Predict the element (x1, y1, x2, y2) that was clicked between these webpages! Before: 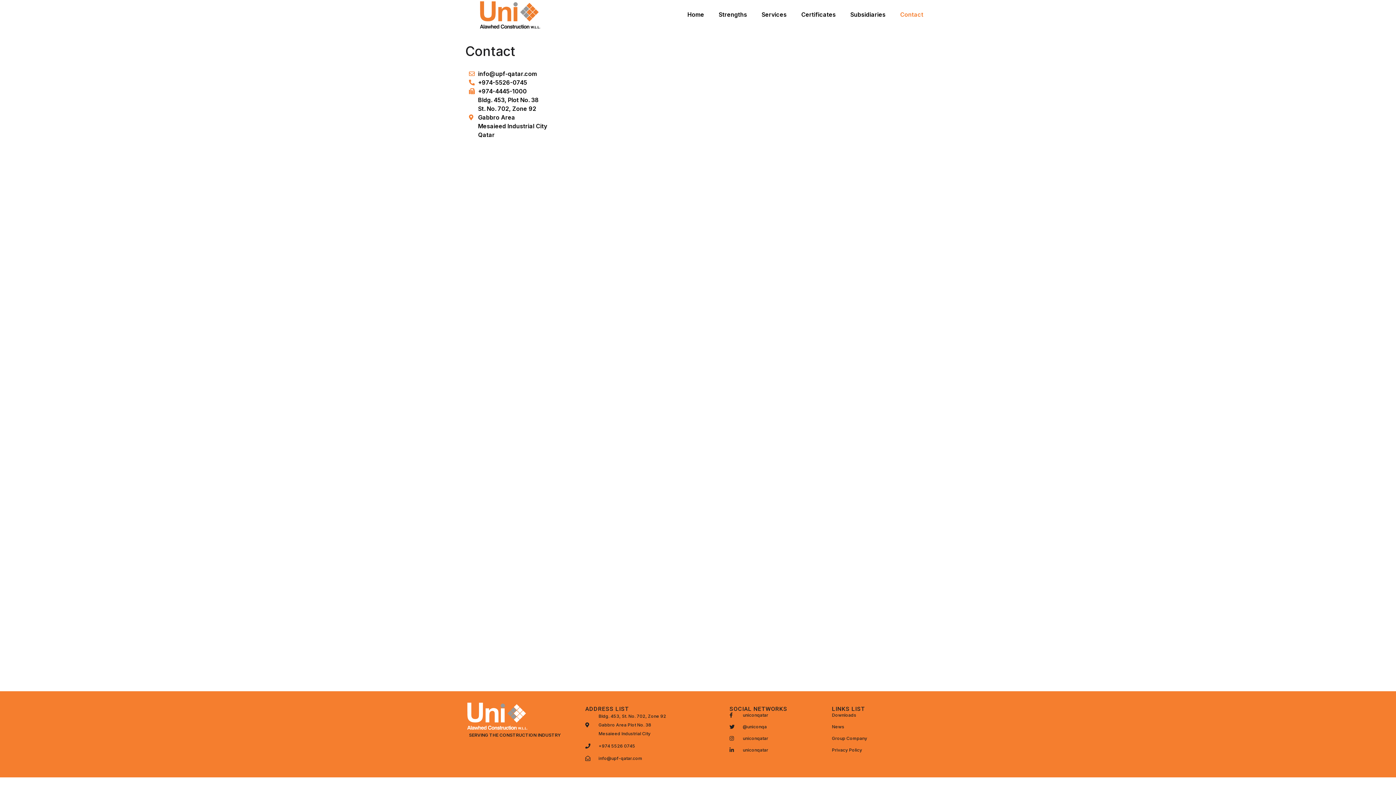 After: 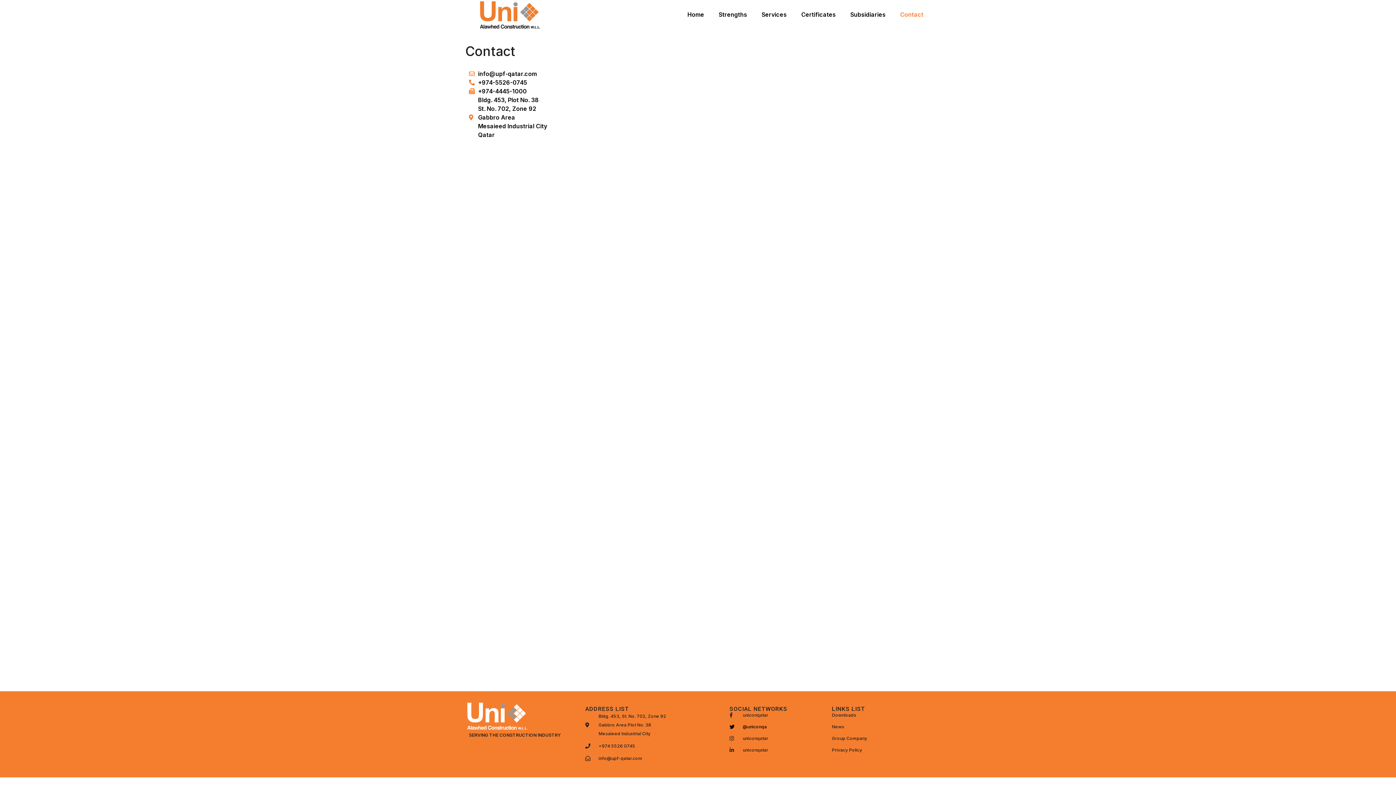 Action: label: @uniconqa bbox: (729, 723, 824, 730)